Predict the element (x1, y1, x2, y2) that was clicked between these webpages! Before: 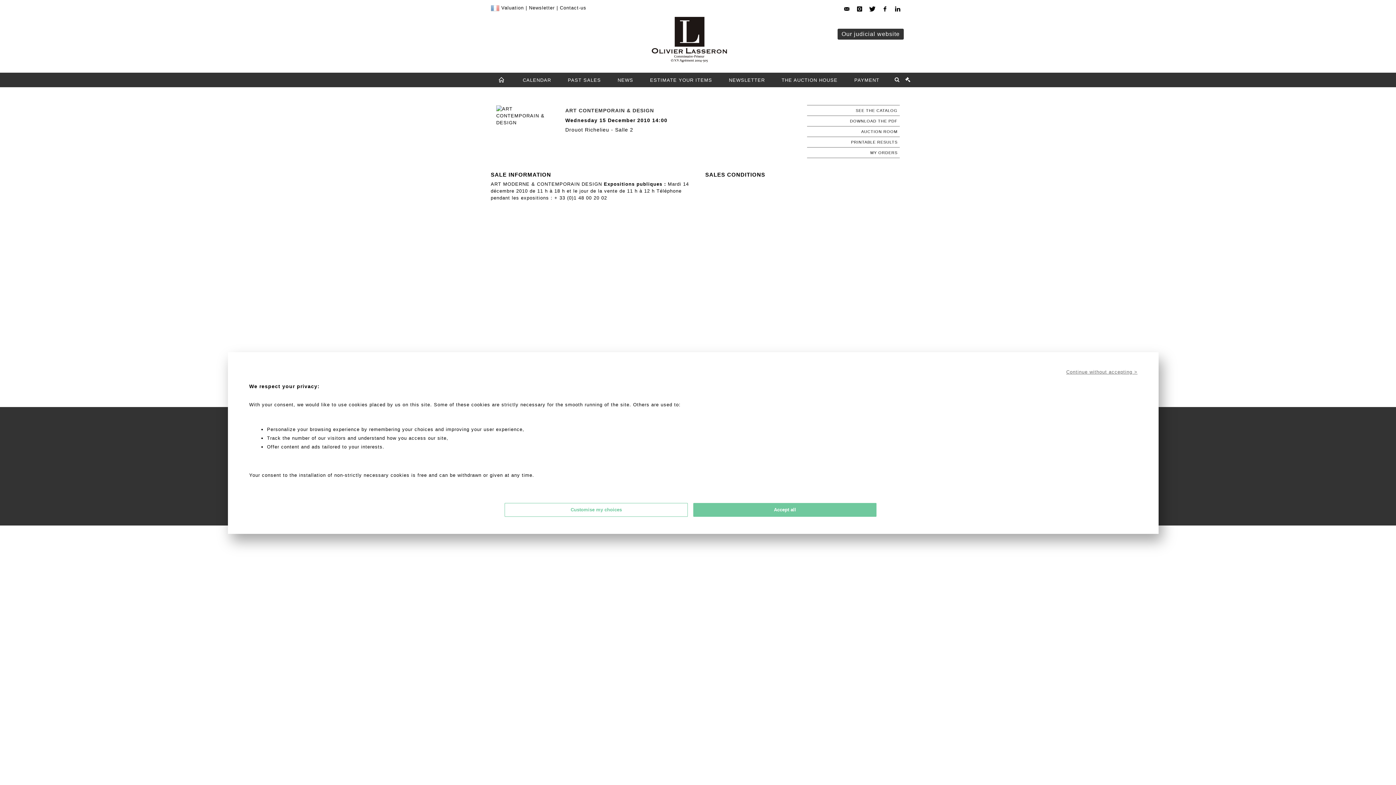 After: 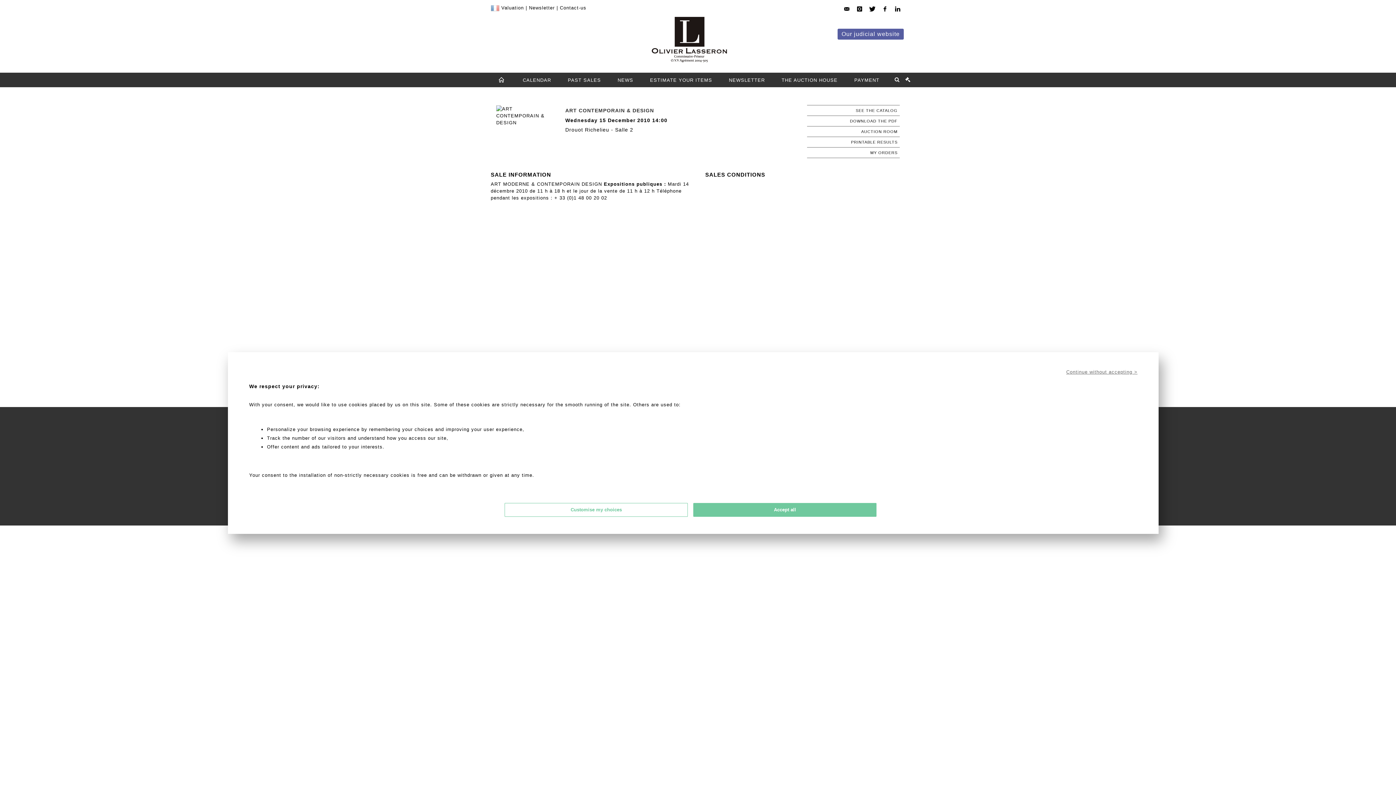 Action: label: Our judicial website bbox: (837, 28, 904, 39)